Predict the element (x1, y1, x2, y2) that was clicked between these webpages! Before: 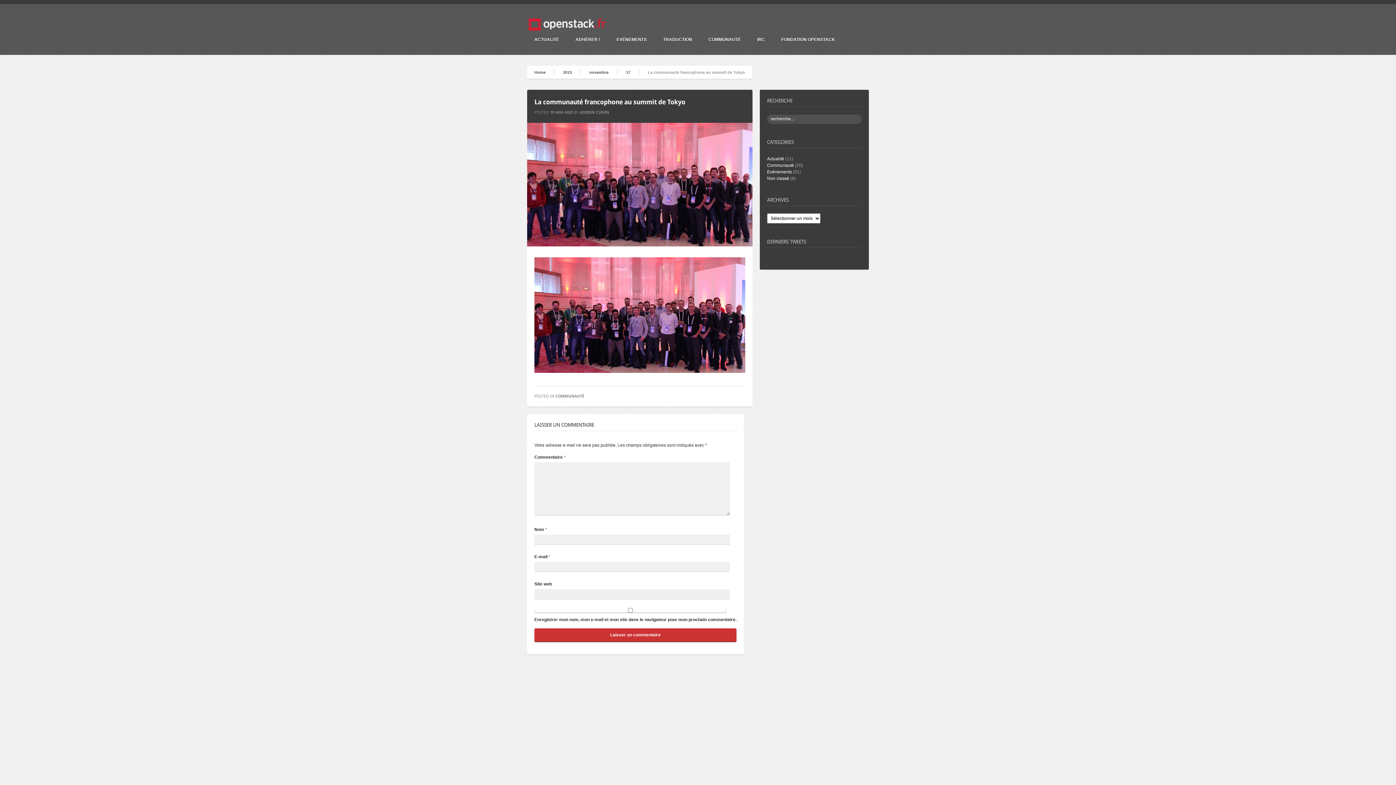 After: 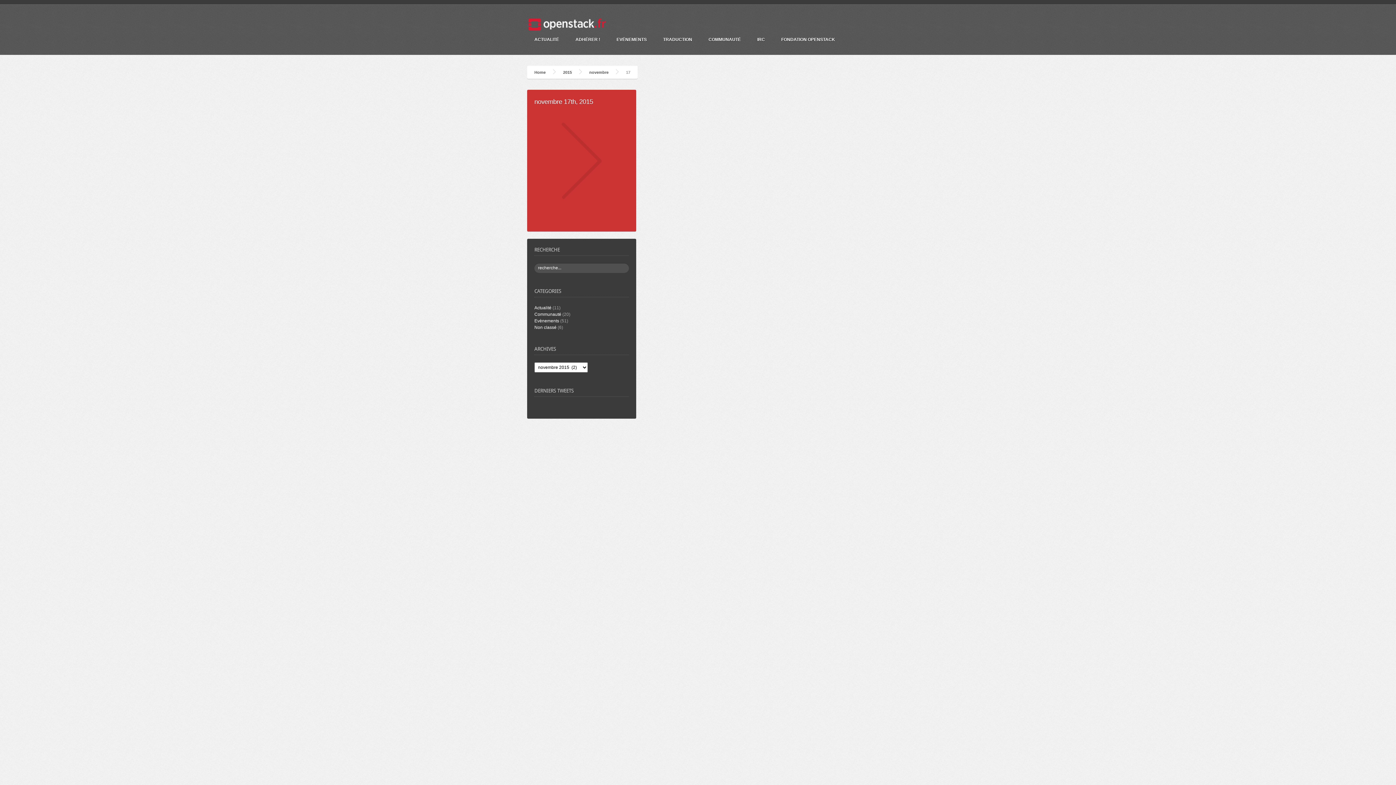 Action: label: 17 bbox: (626, 69, 630, 75)